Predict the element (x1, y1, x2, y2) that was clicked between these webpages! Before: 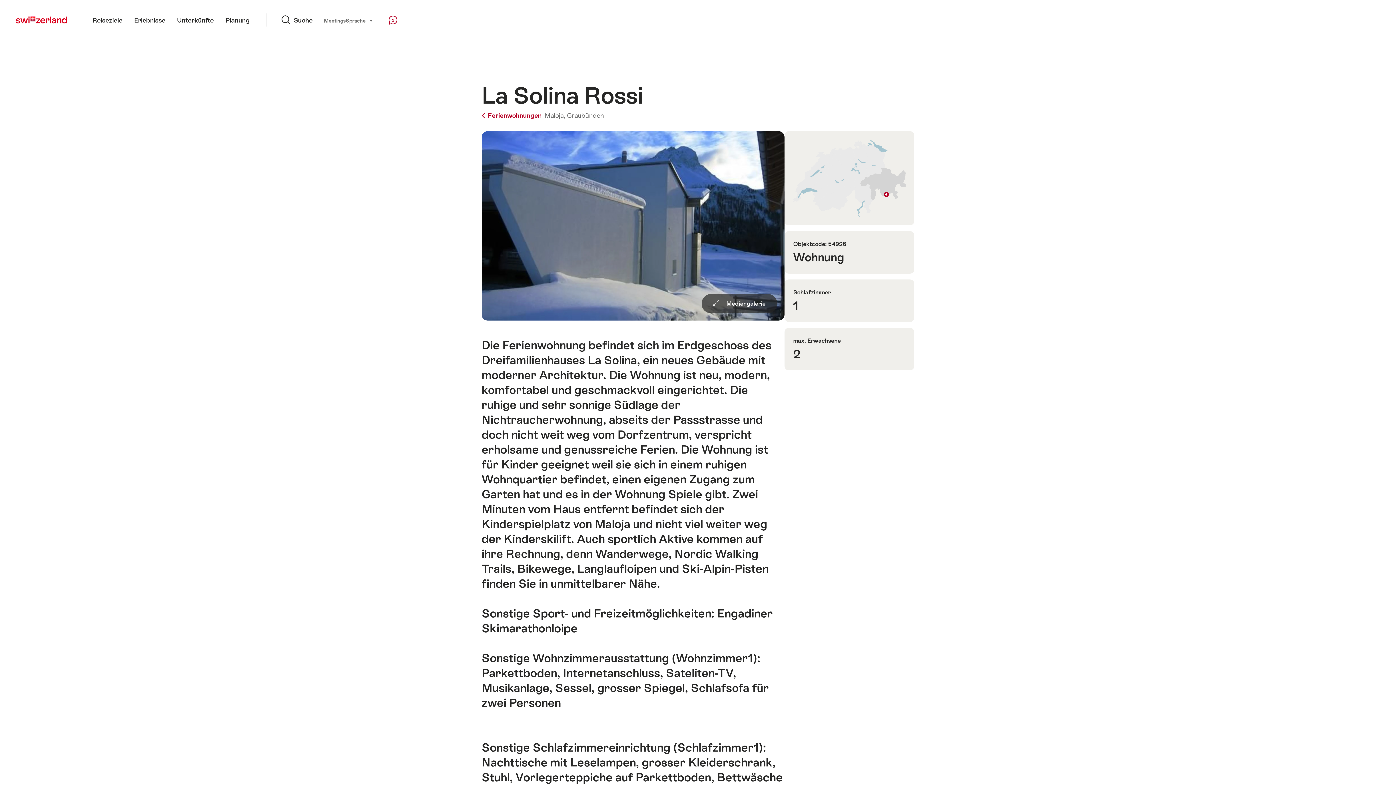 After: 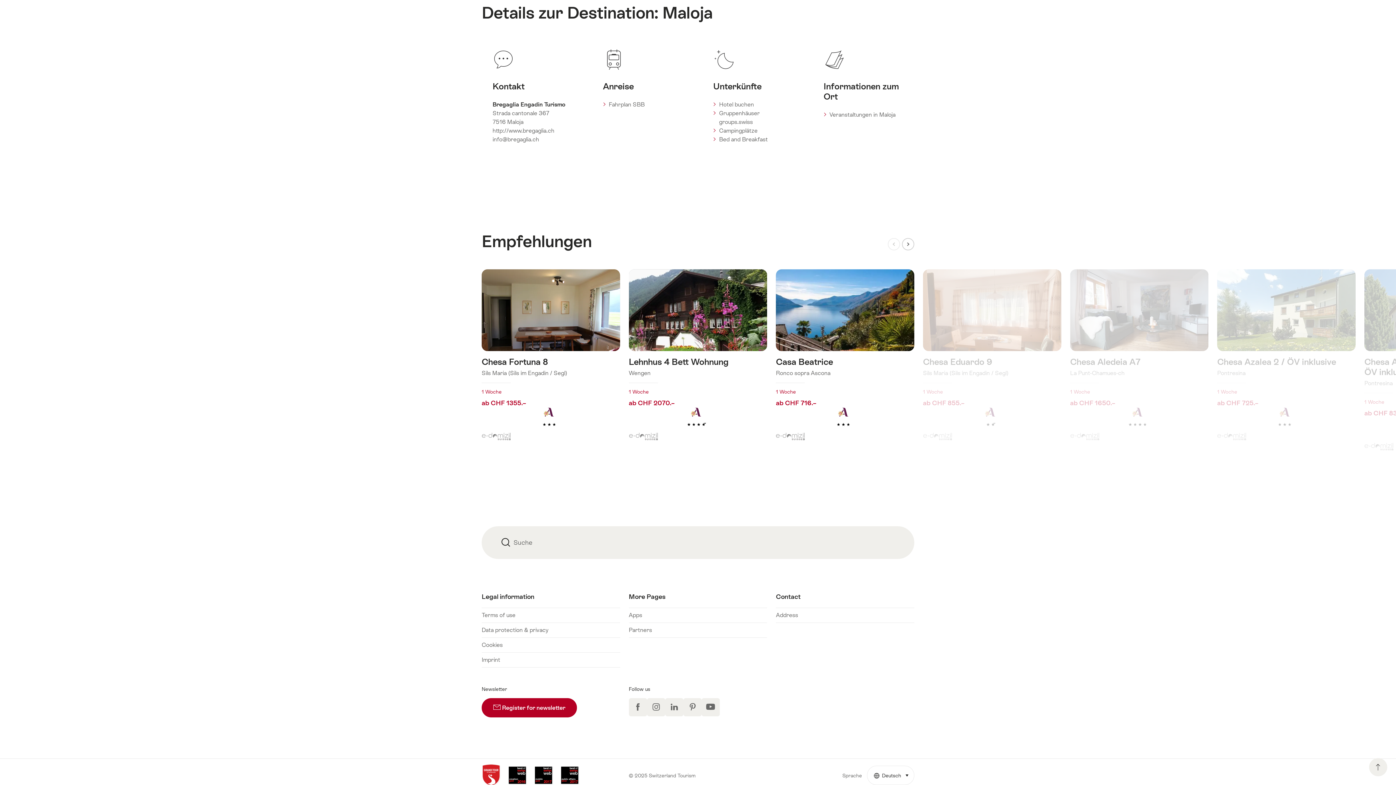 Action: label:  Mediengalerie bbox: (481, 131, 784, 320)